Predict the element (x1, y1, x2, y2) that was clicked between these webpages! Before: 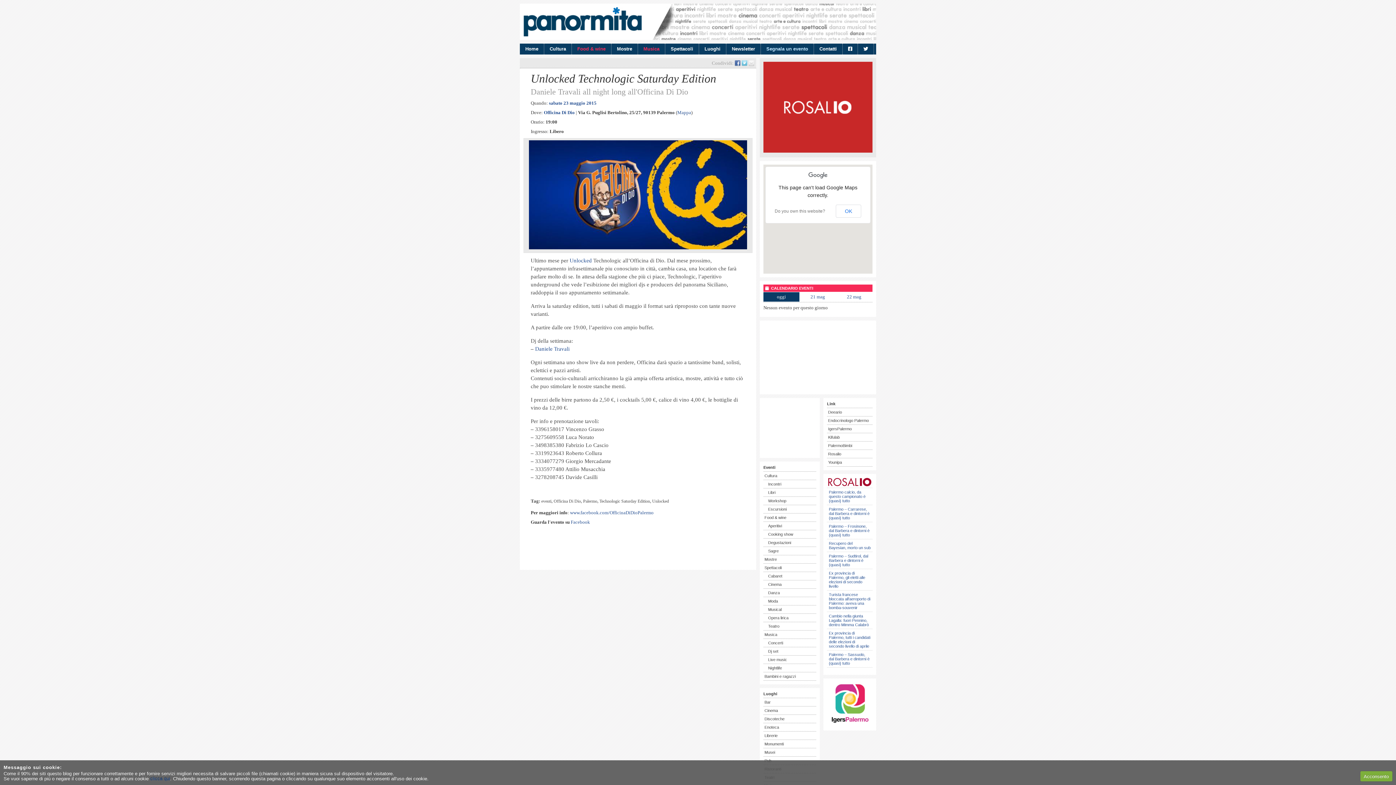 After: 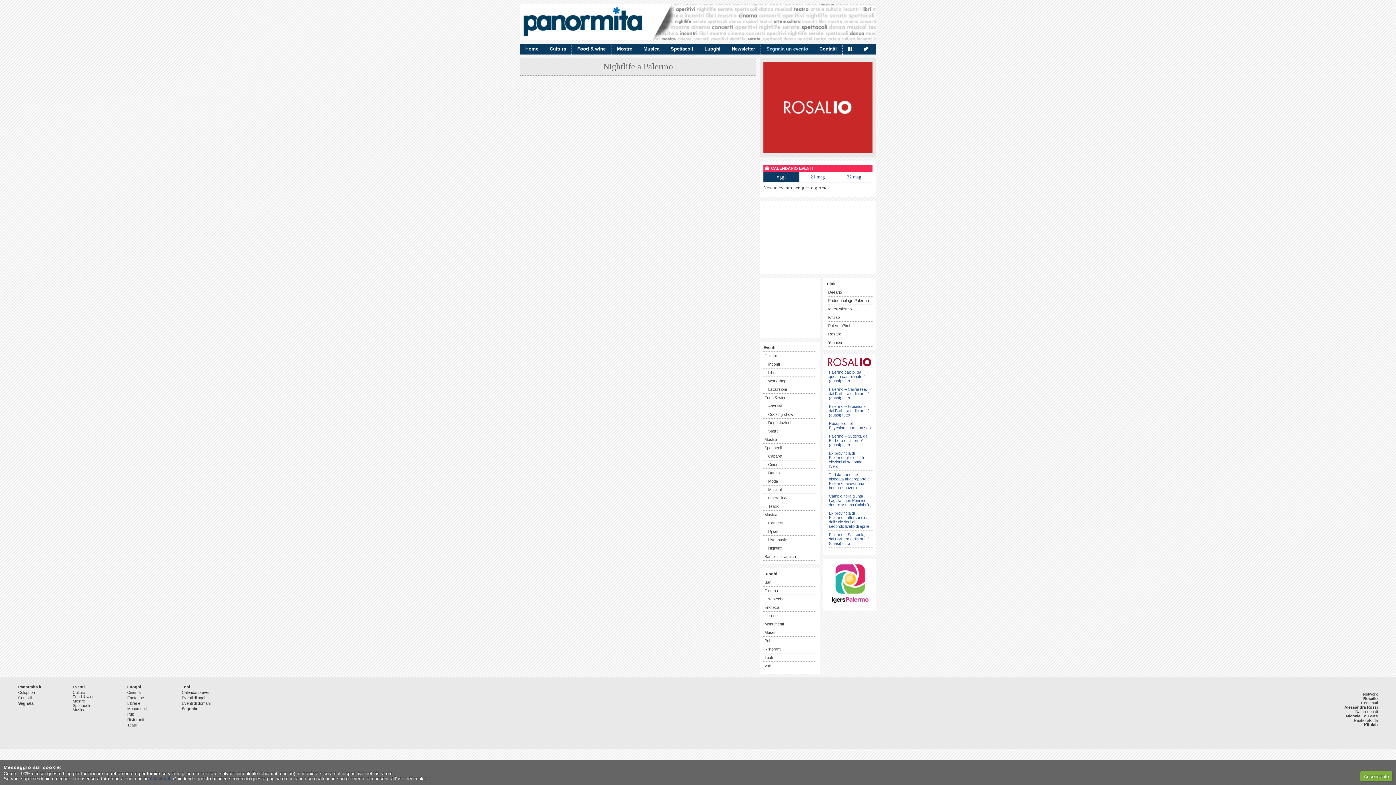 Action: label: Nightlife bbox: (767, 664, 816, 672)